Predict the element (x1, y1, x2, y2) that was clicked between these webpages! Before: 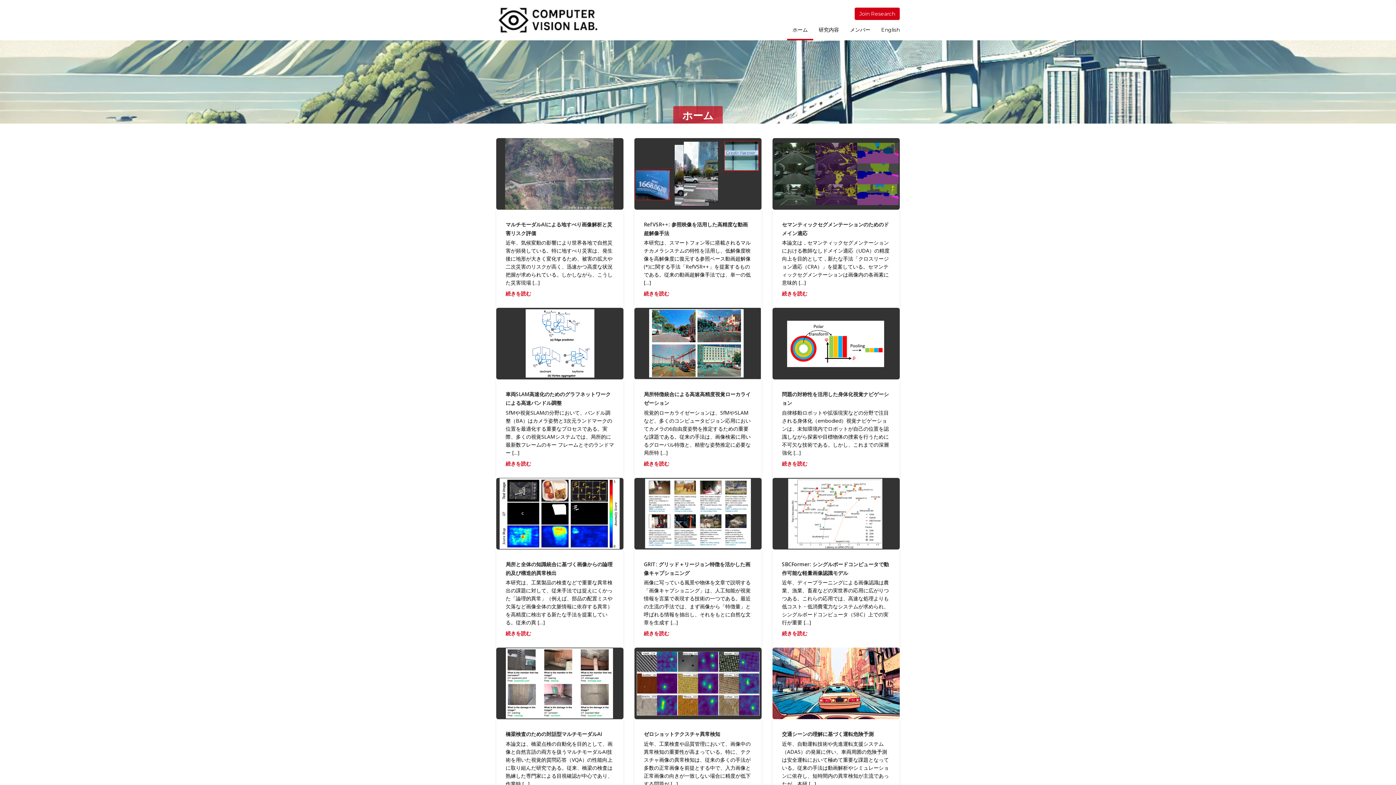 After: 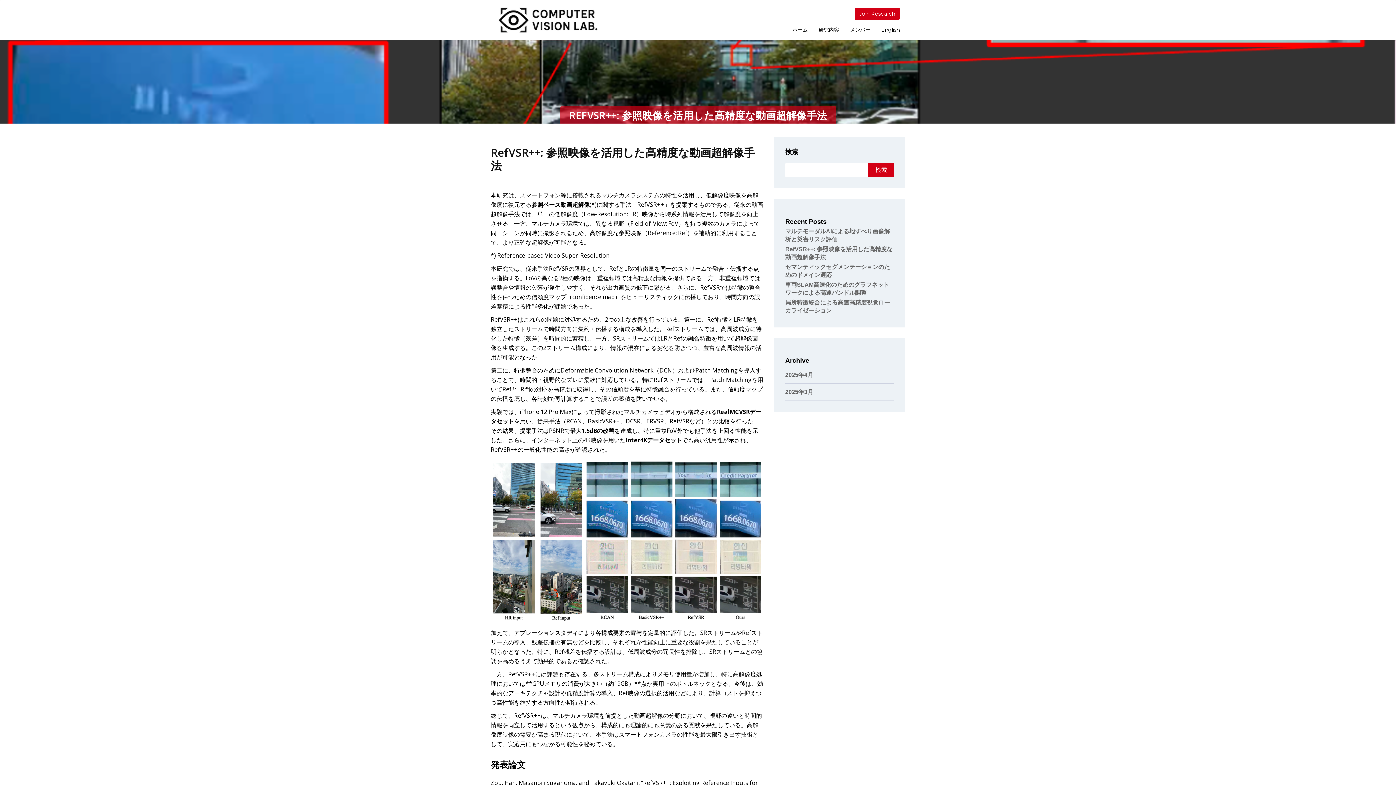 Action: label: 続きを読む bbox: (644, 290, 669, 297)